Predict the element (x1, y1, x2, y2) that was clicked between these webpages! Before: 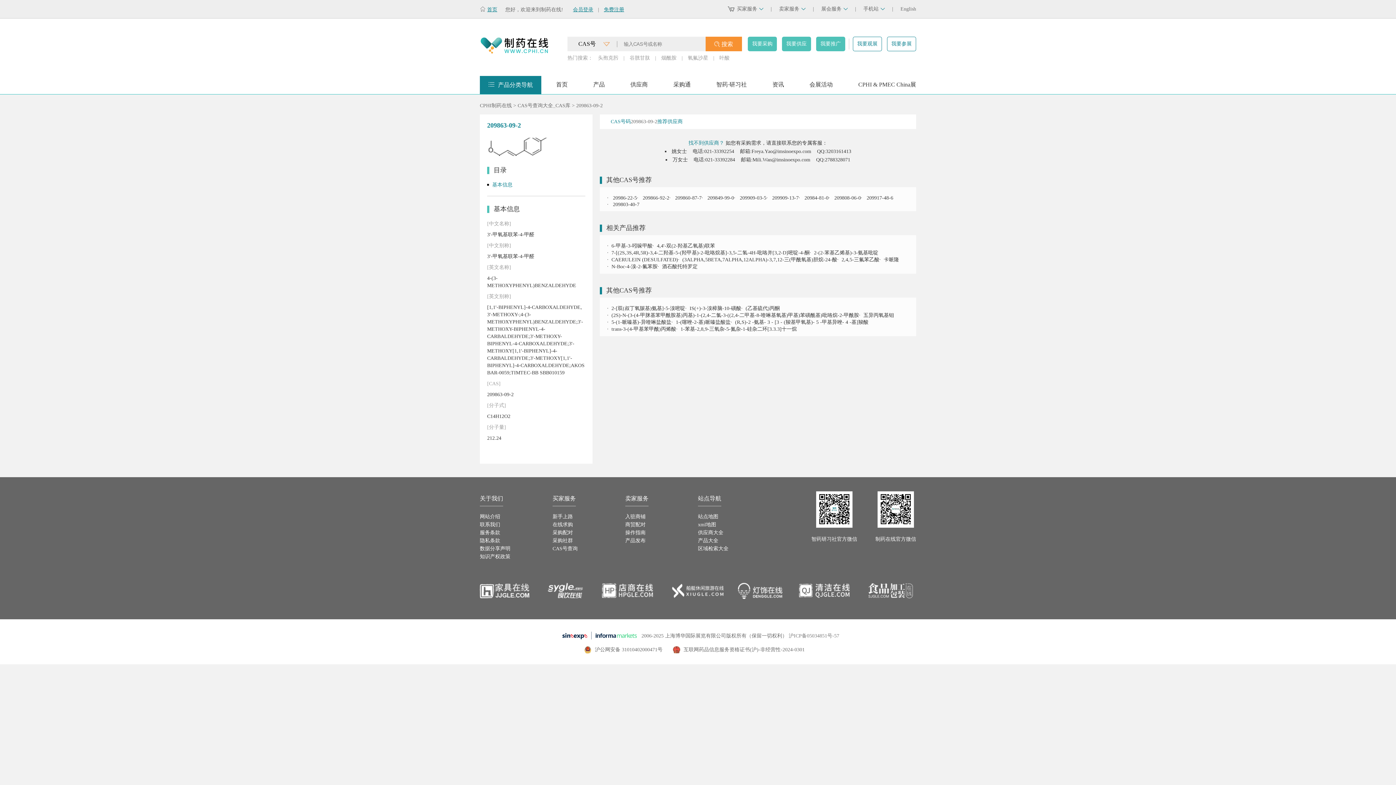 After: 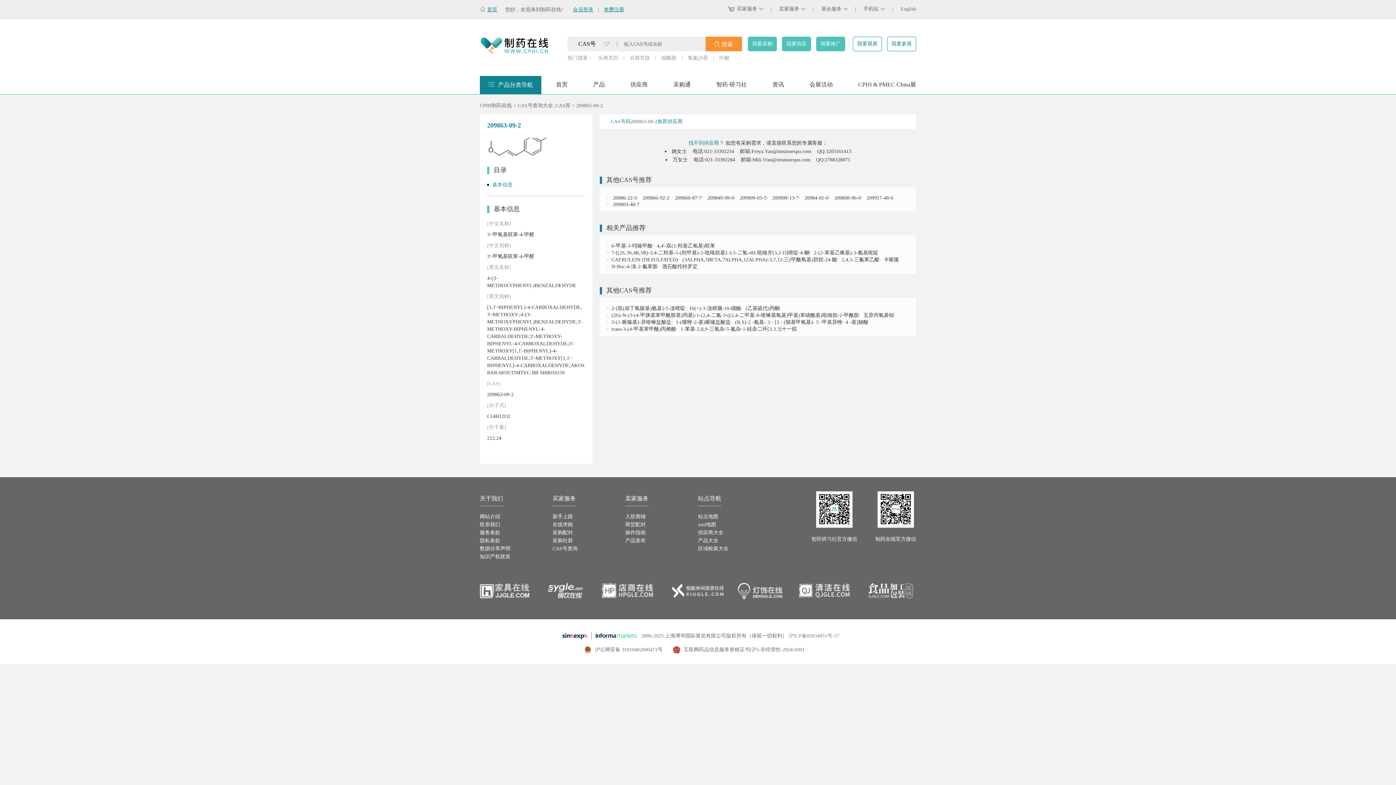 Action: bbox: (738, 594, 797, 600)